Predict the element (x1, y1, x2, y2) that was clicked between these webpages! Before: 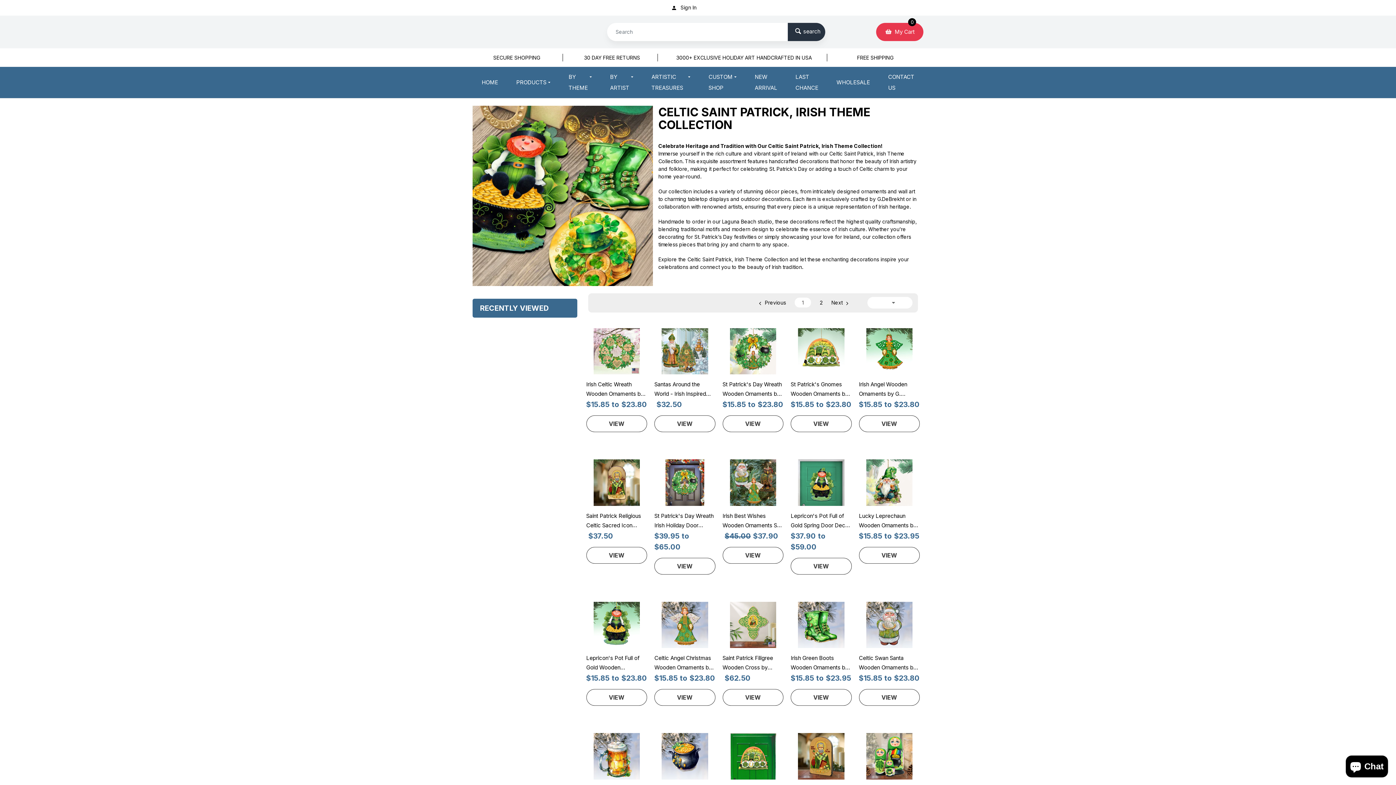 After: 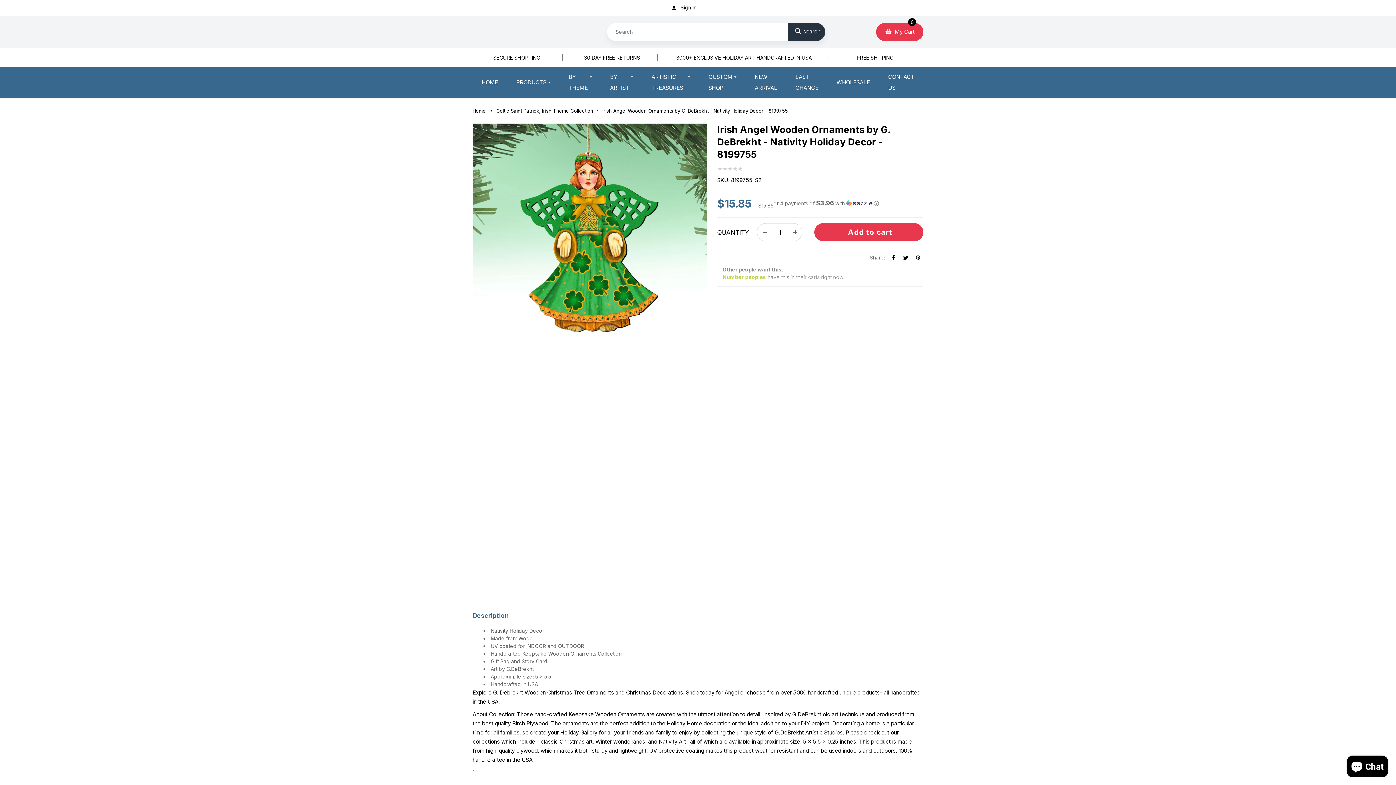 Action: bbox: (866, 328, 912, 374)